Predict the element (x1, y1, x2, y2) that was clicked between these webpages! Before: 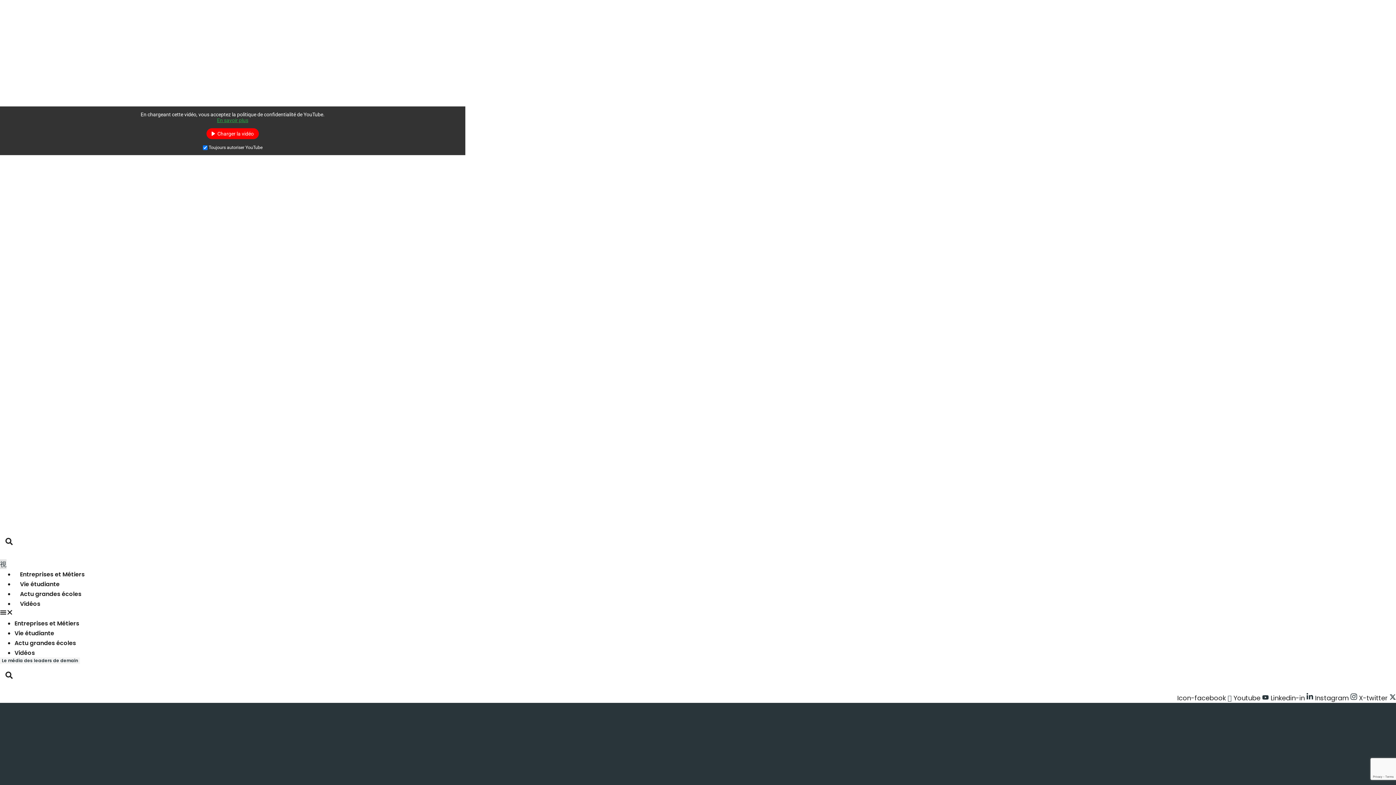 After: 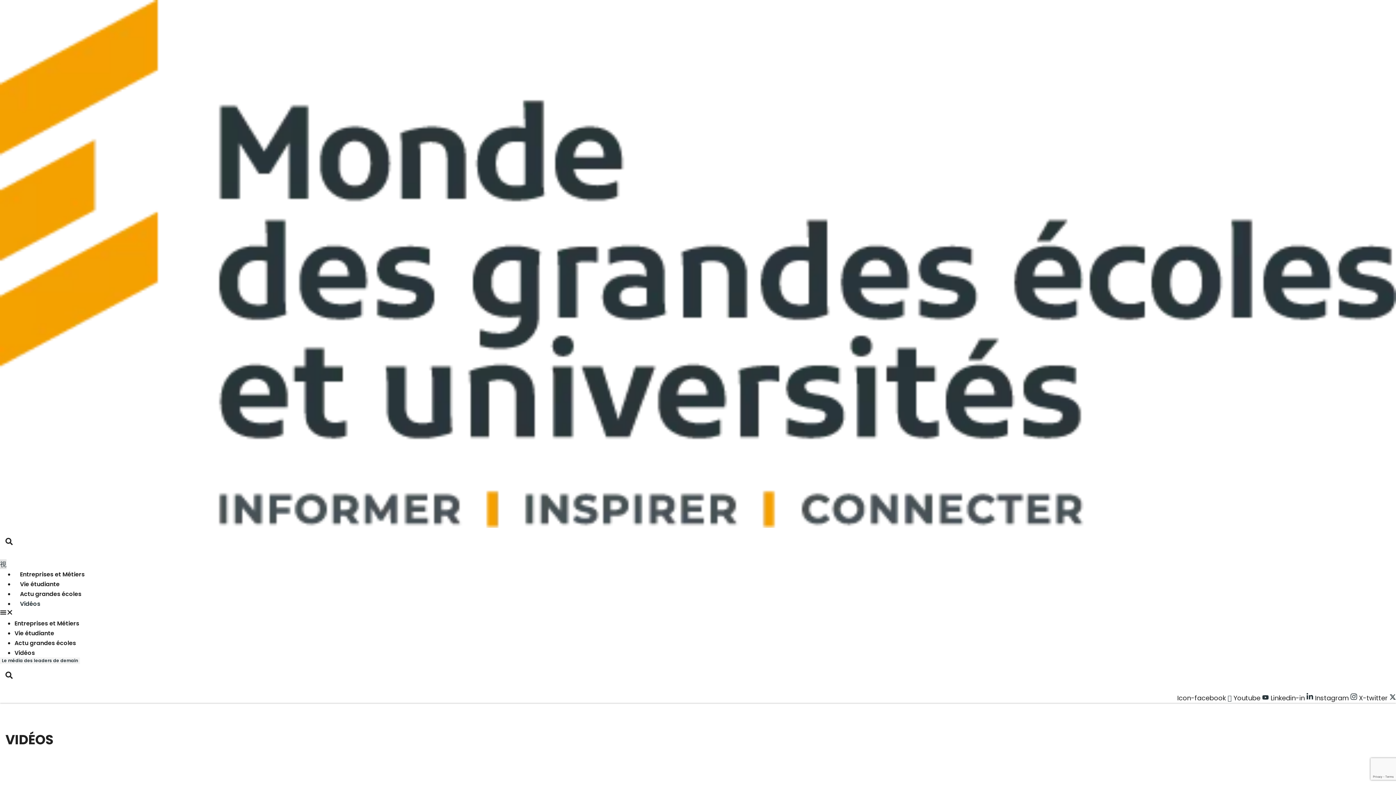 Action: label: Vidéos bbox: (14, 649, 34, 657)